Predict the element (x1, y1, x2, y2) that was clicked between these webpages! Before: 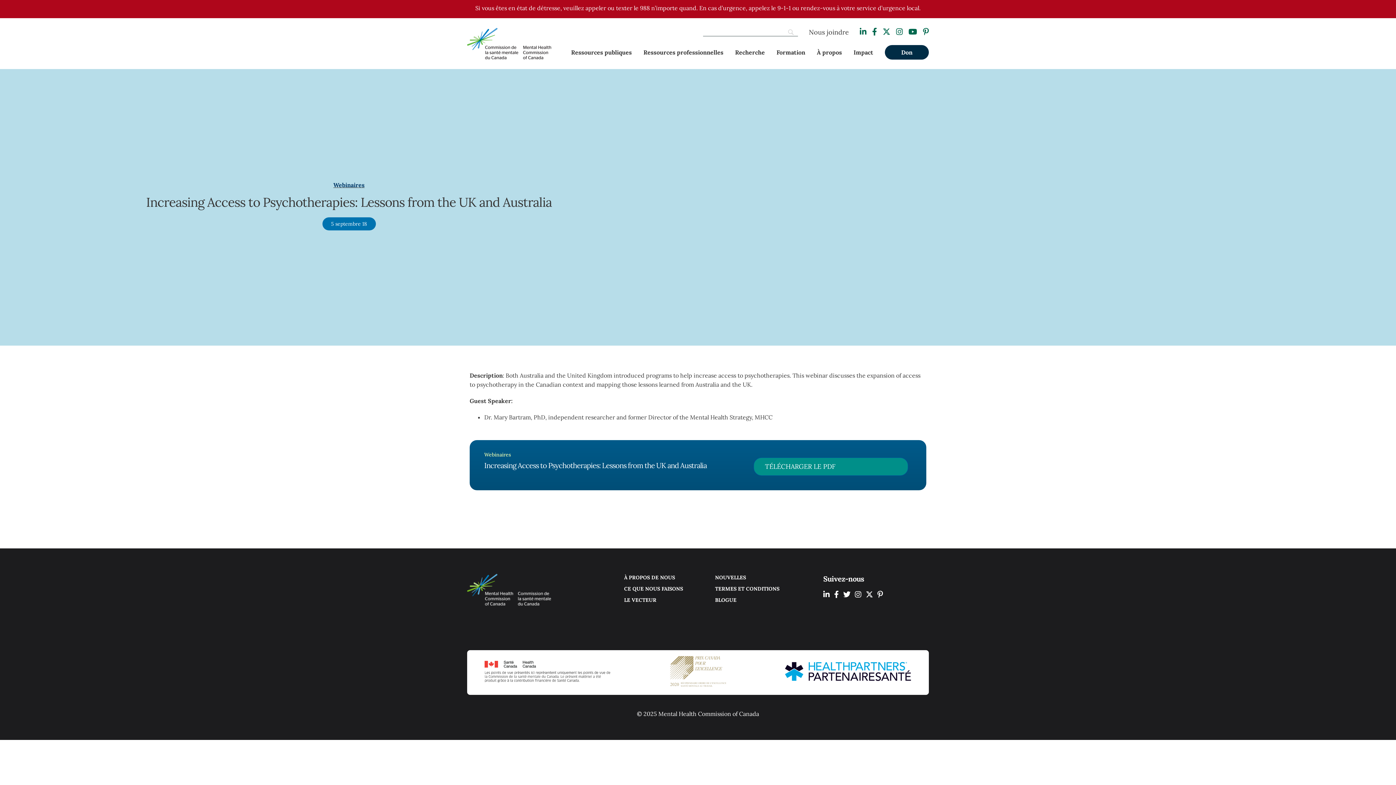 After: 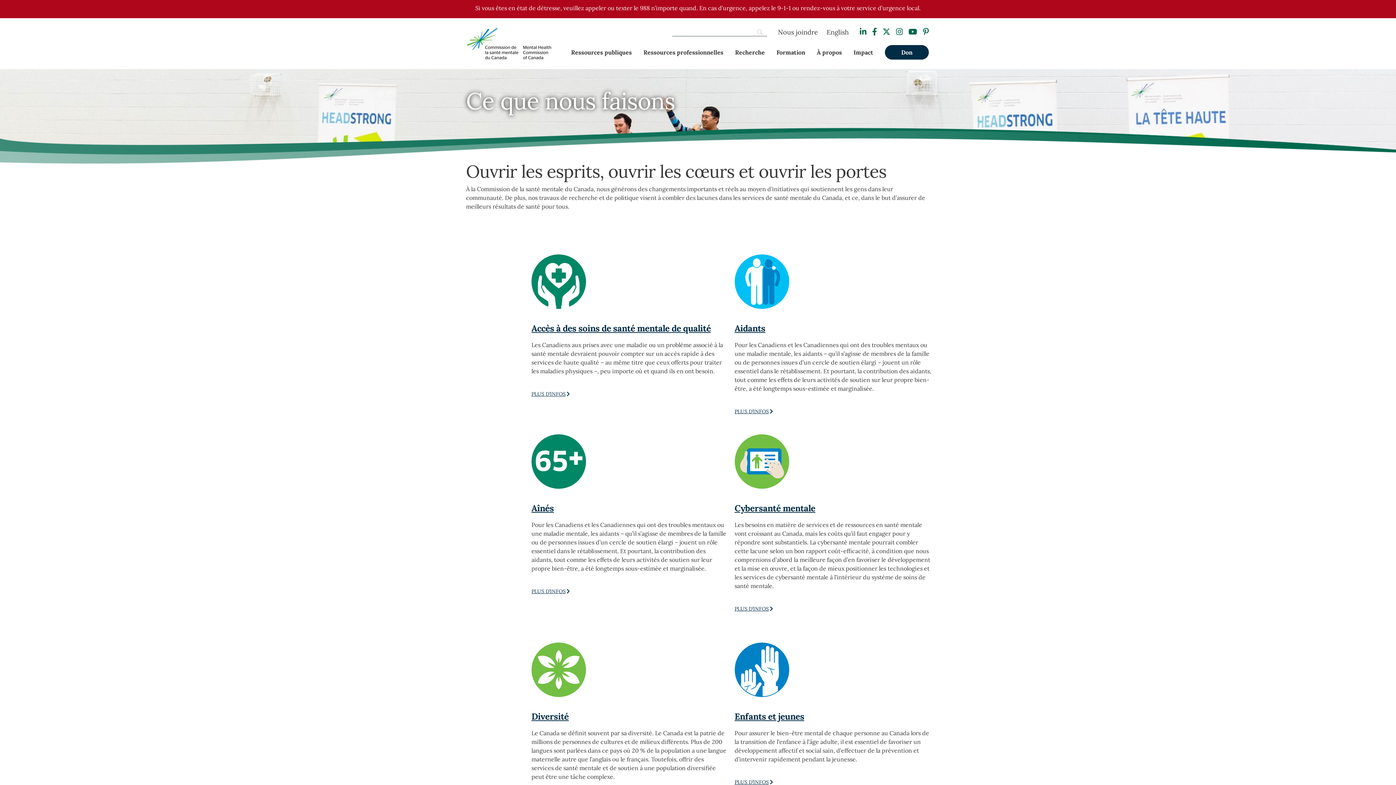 Action: label: CE QUE NOUS FAISONS bbox: (624, 585, 683, 592)